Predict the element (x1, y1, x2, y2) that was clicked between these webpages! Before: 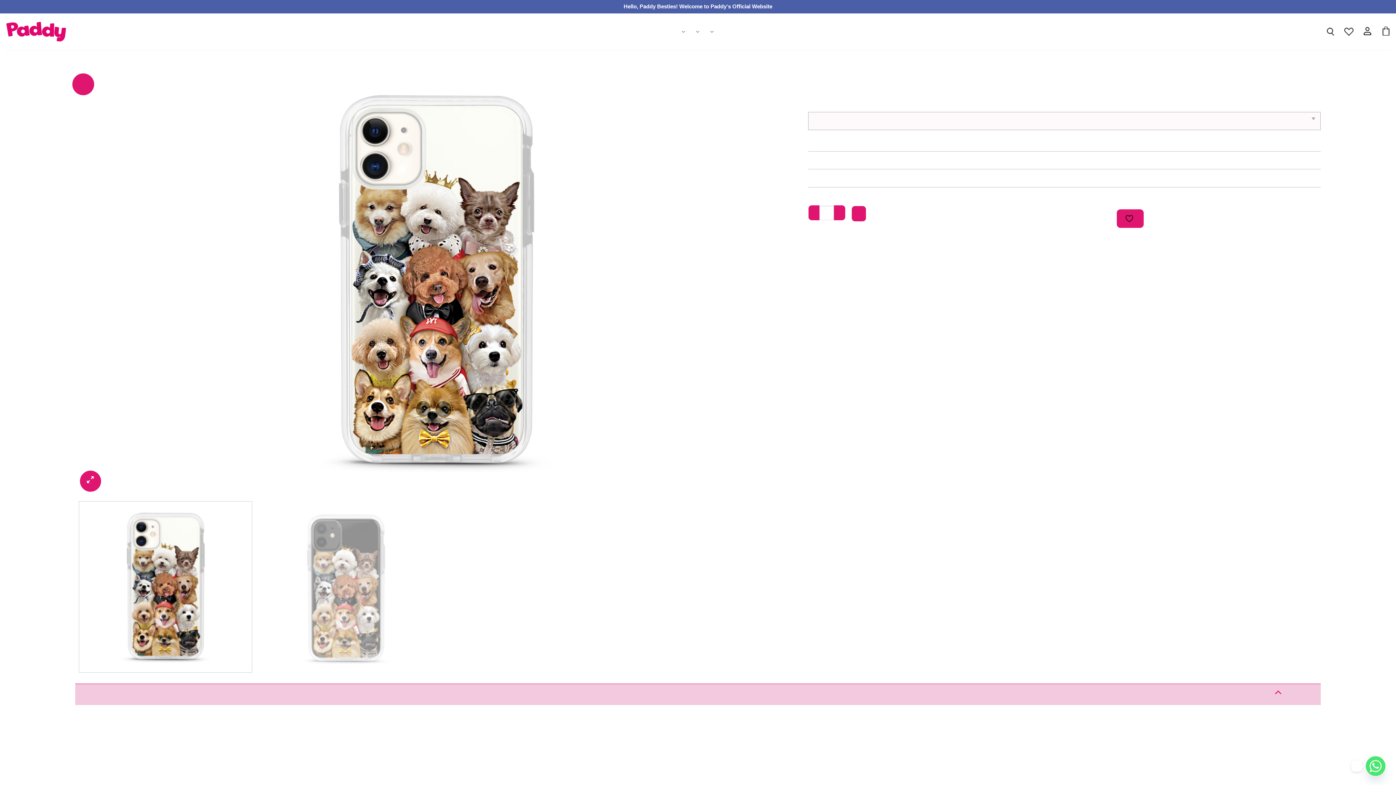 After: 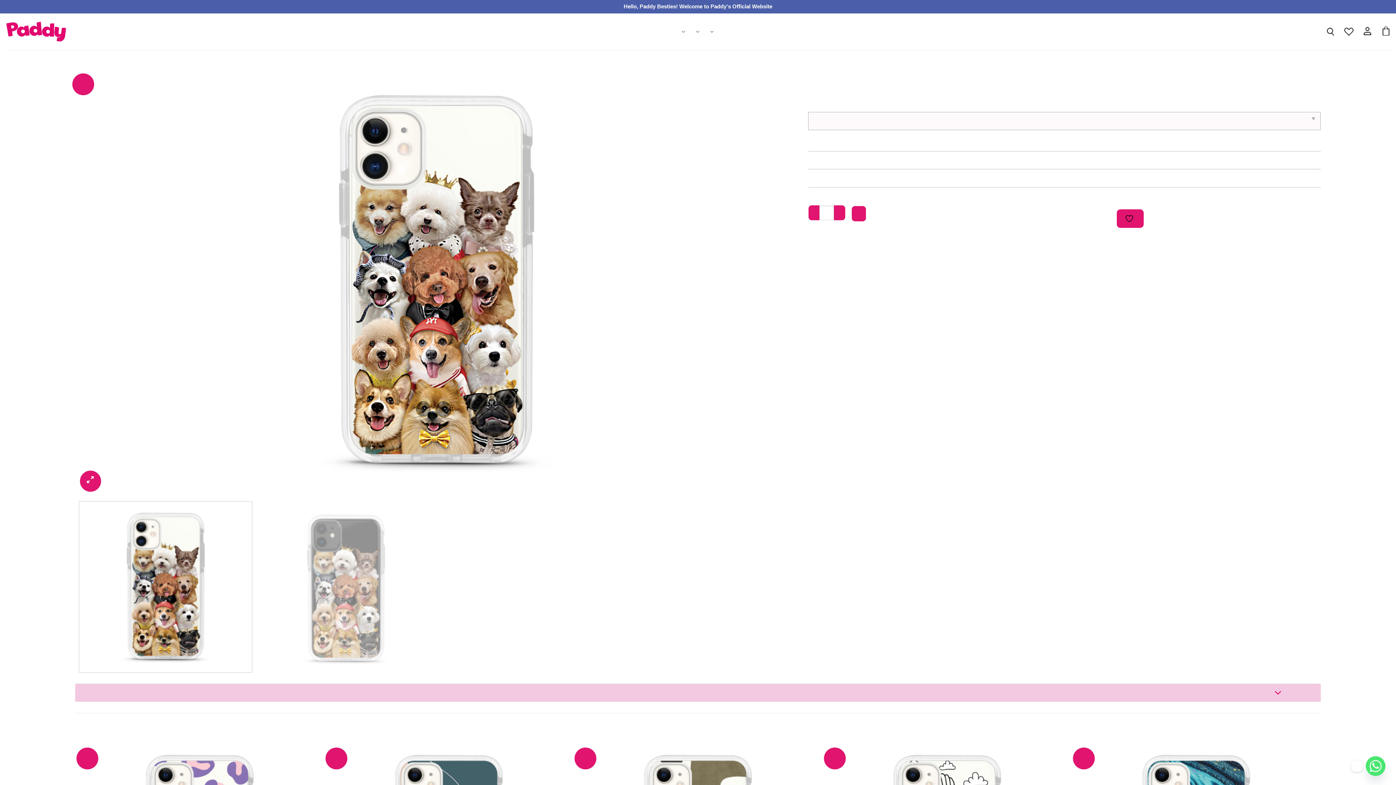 Action: bbox: (1271, 684, 1285, 700)